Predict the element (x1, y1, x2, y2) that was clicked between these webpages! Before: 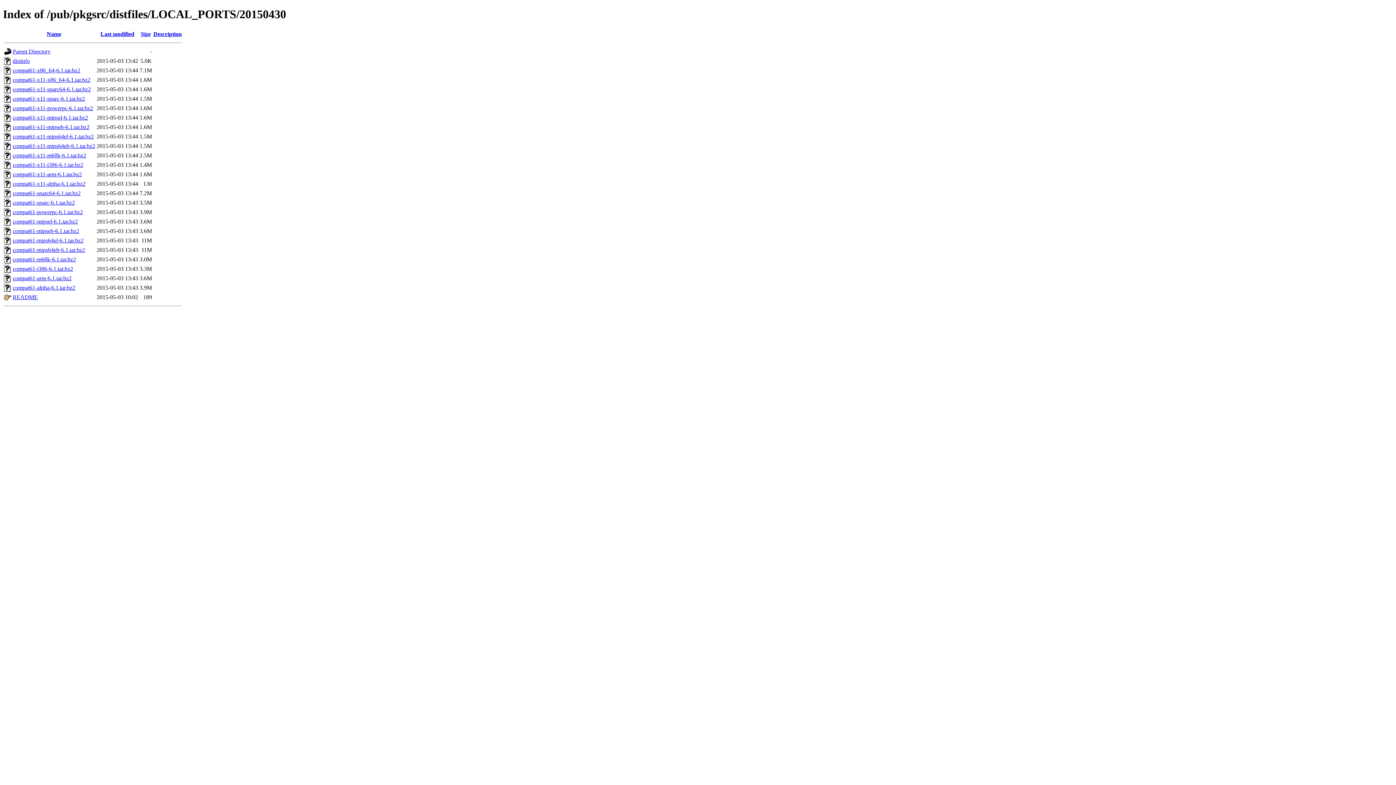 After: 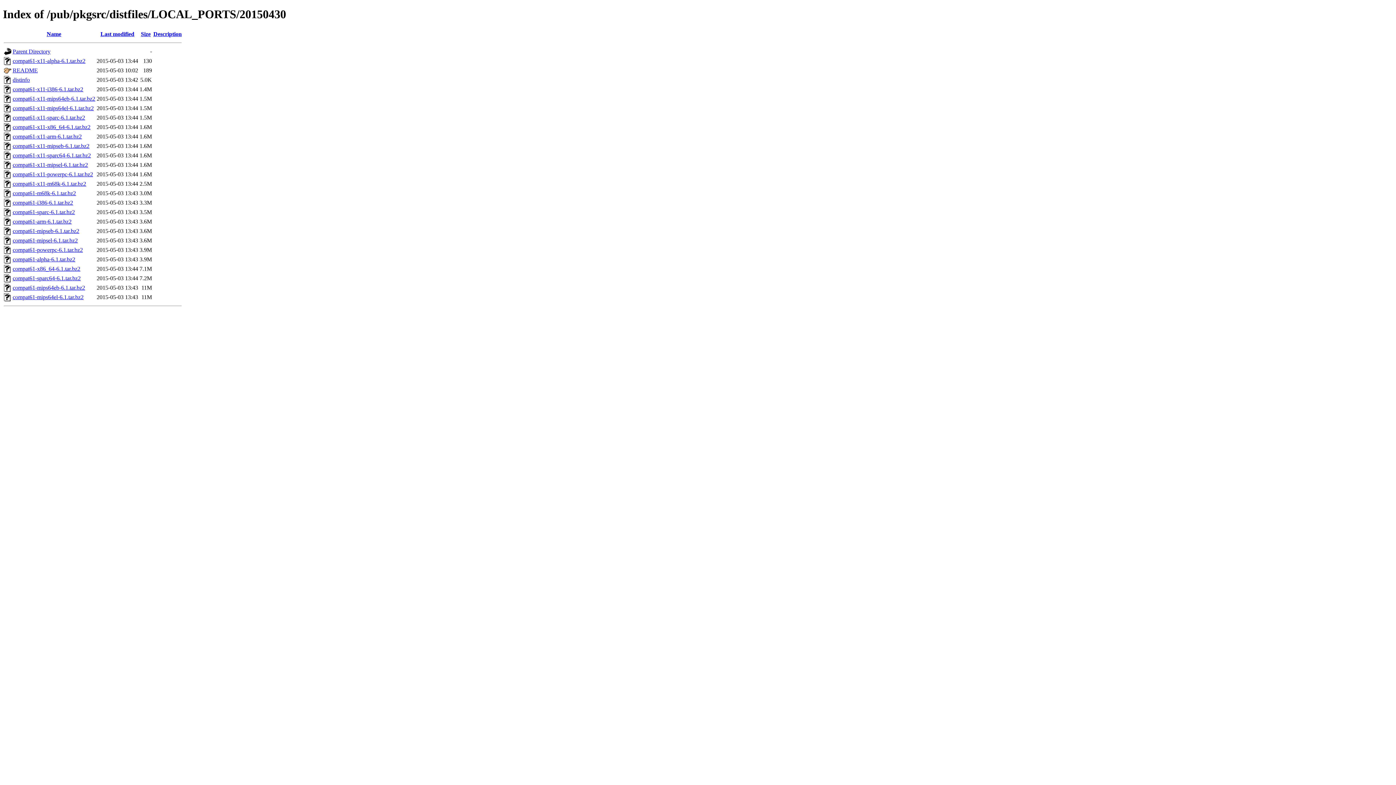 Action: label: Size bbox: (140, 30, 150, 37)